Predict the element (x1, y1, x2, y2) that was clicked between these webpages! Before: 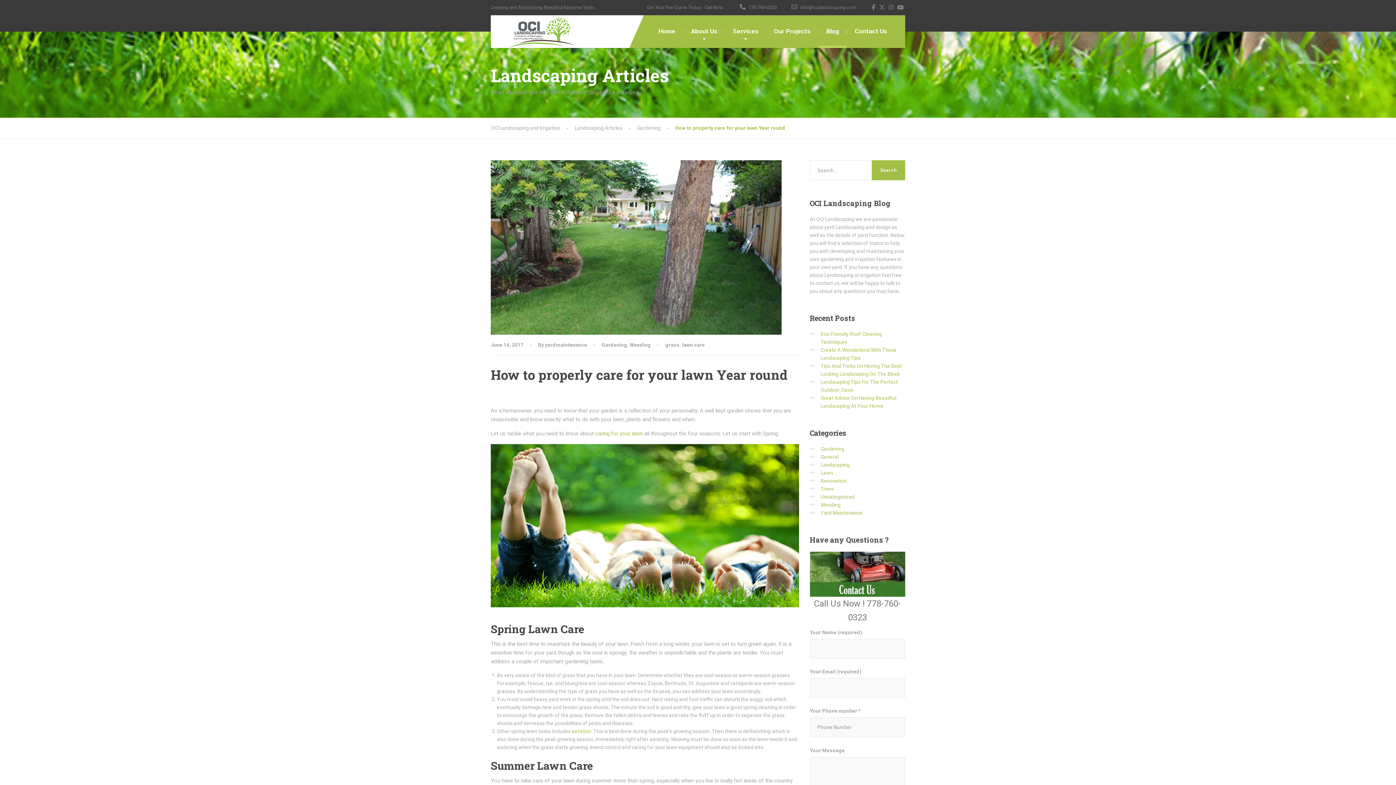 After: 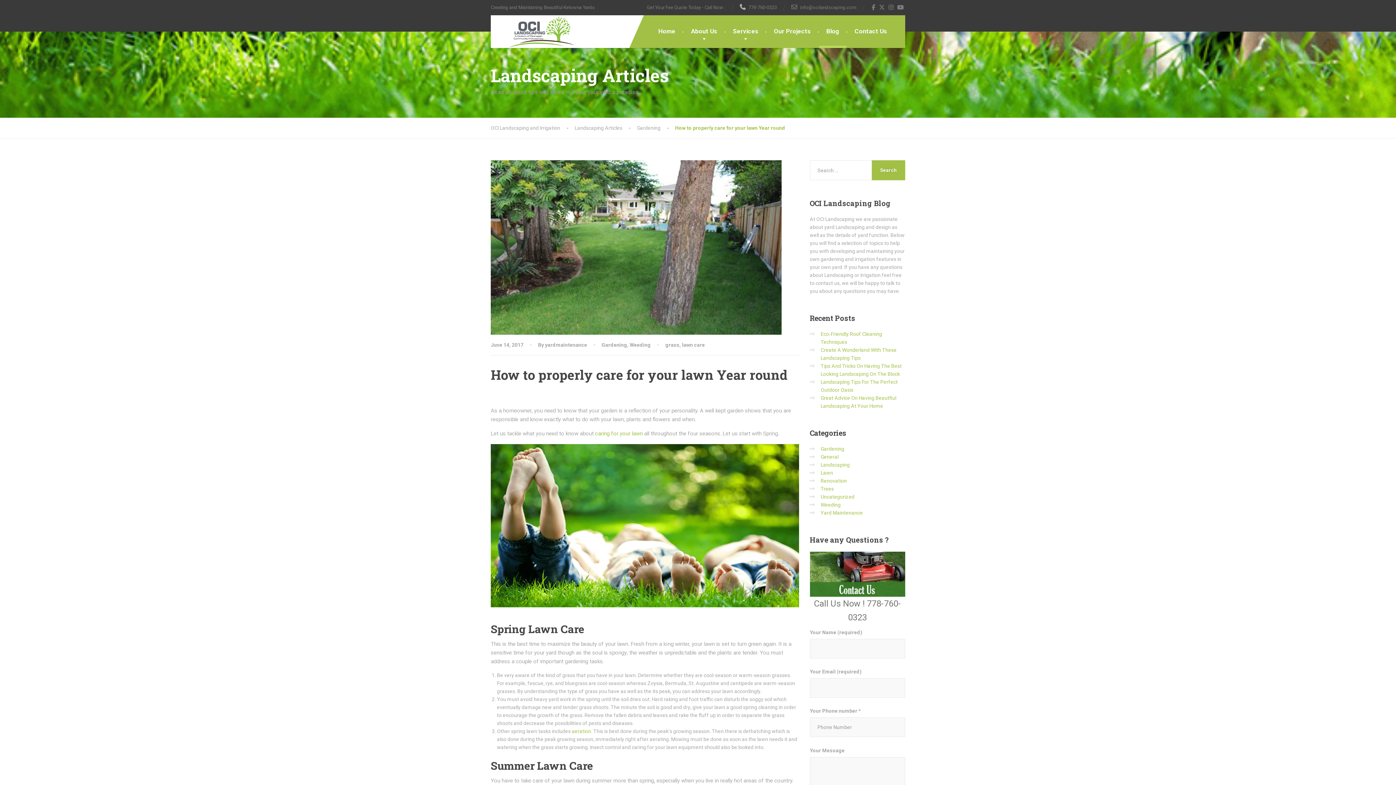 Action: label:  778-760-0323 bbox: (740, 4, 777, 10)